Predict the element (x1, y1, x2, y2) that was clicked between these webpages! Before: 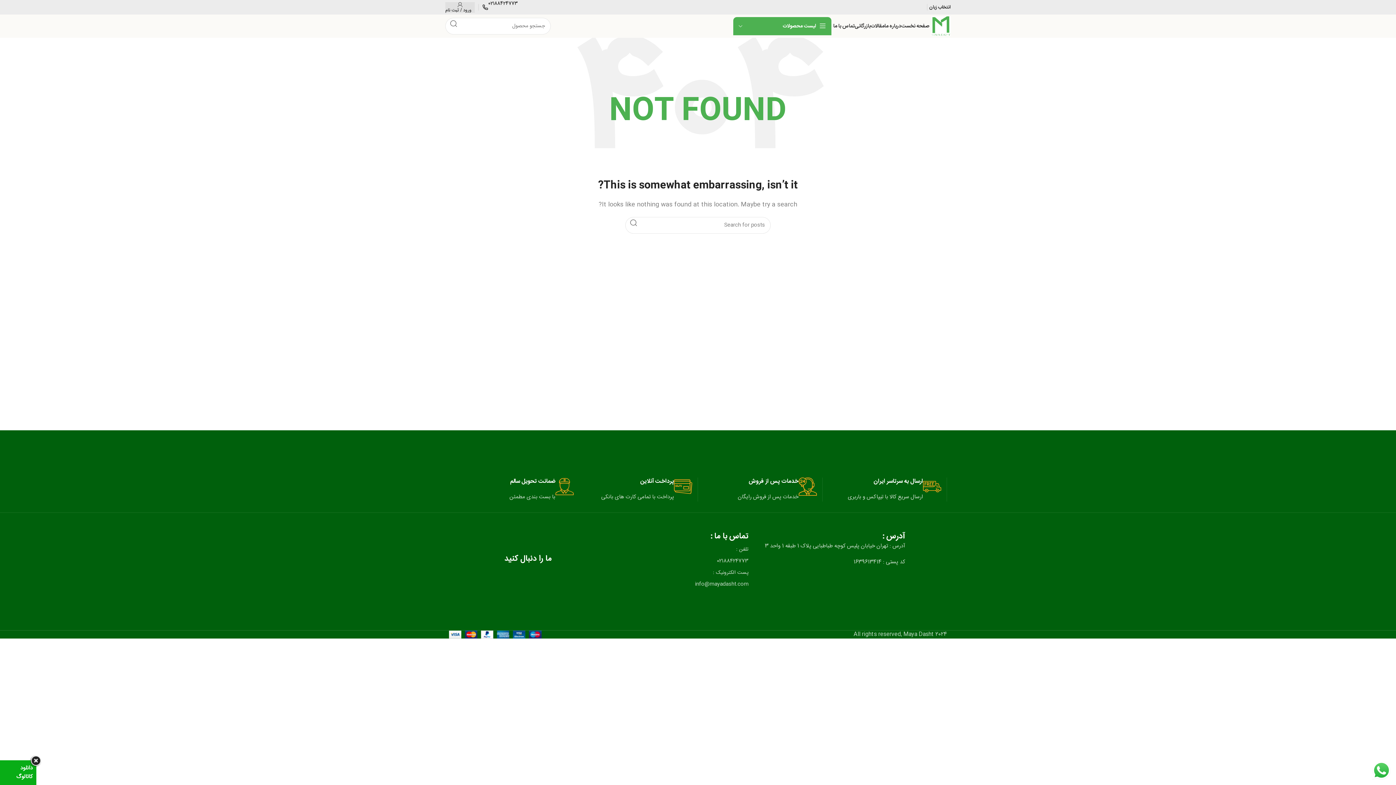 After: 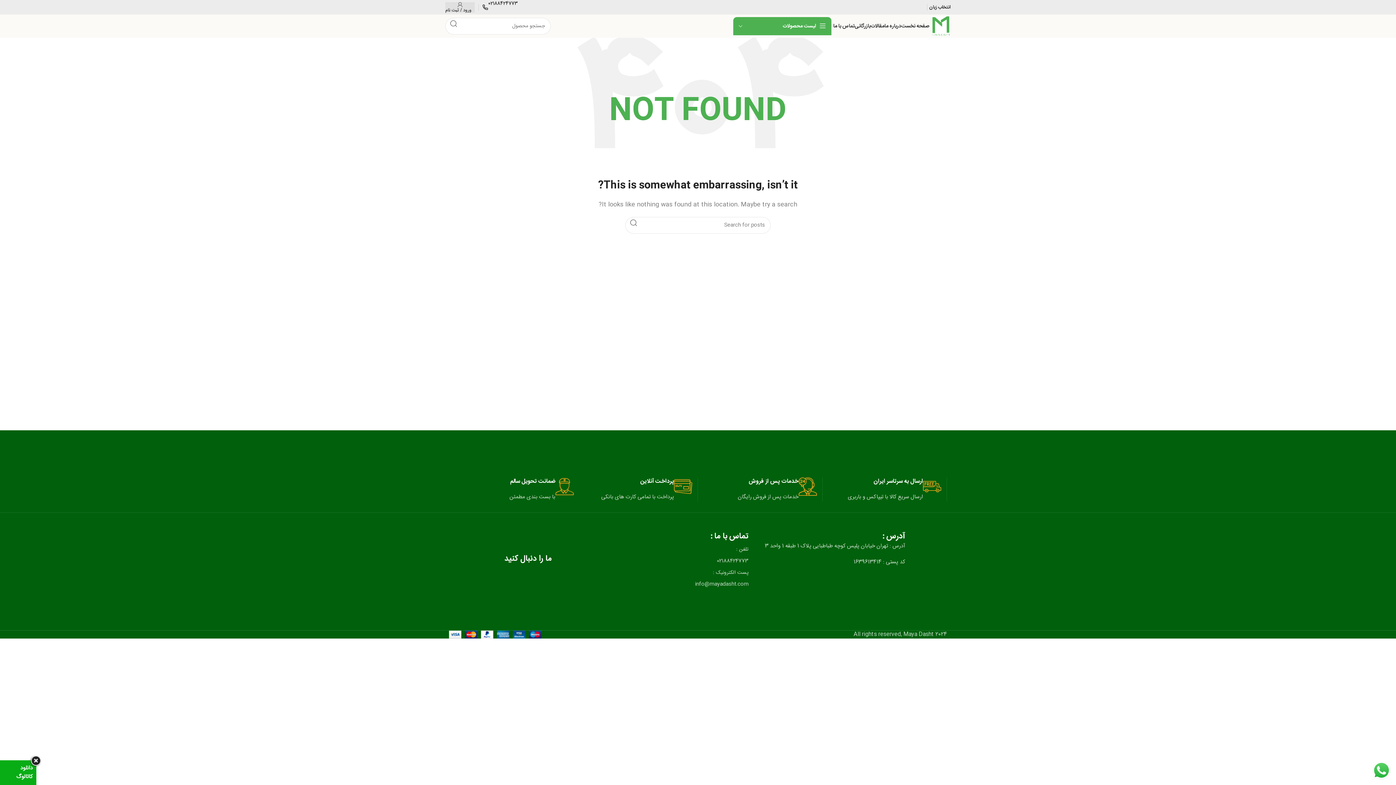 Action: bbox: (922, 5, 927, 9) label: Facebook social link